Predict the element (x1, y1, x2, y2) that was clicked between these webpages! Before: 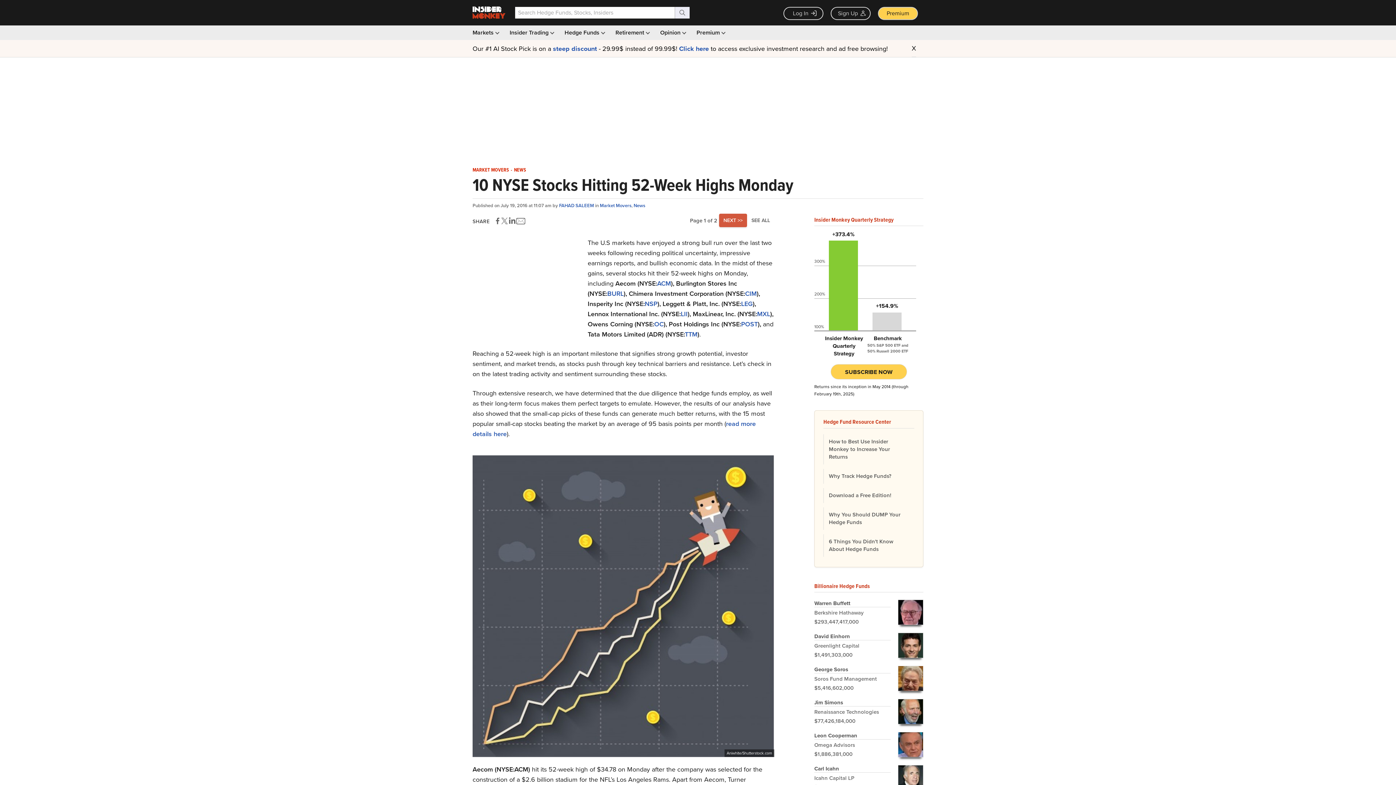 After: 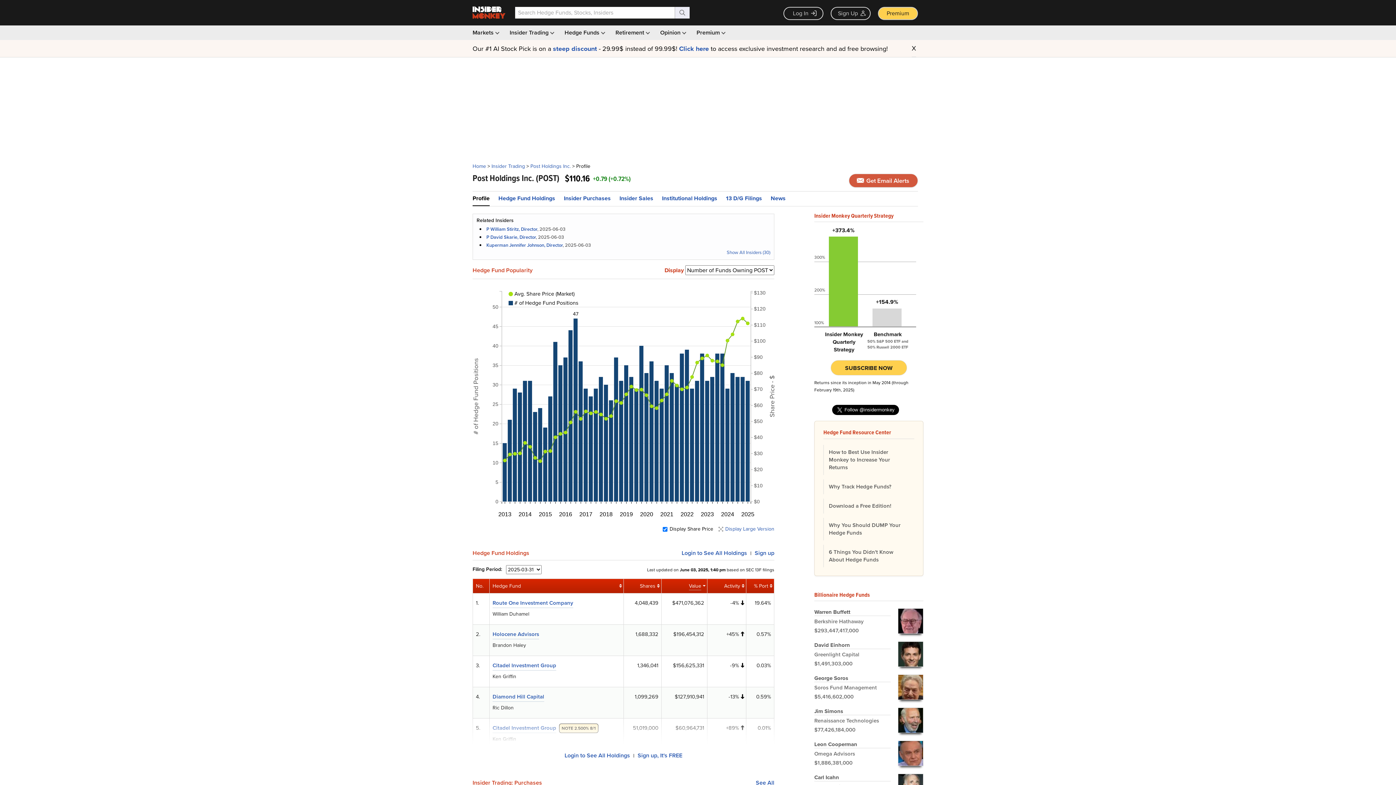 Action: label: POST bbox: (741, 319, 758, 329)